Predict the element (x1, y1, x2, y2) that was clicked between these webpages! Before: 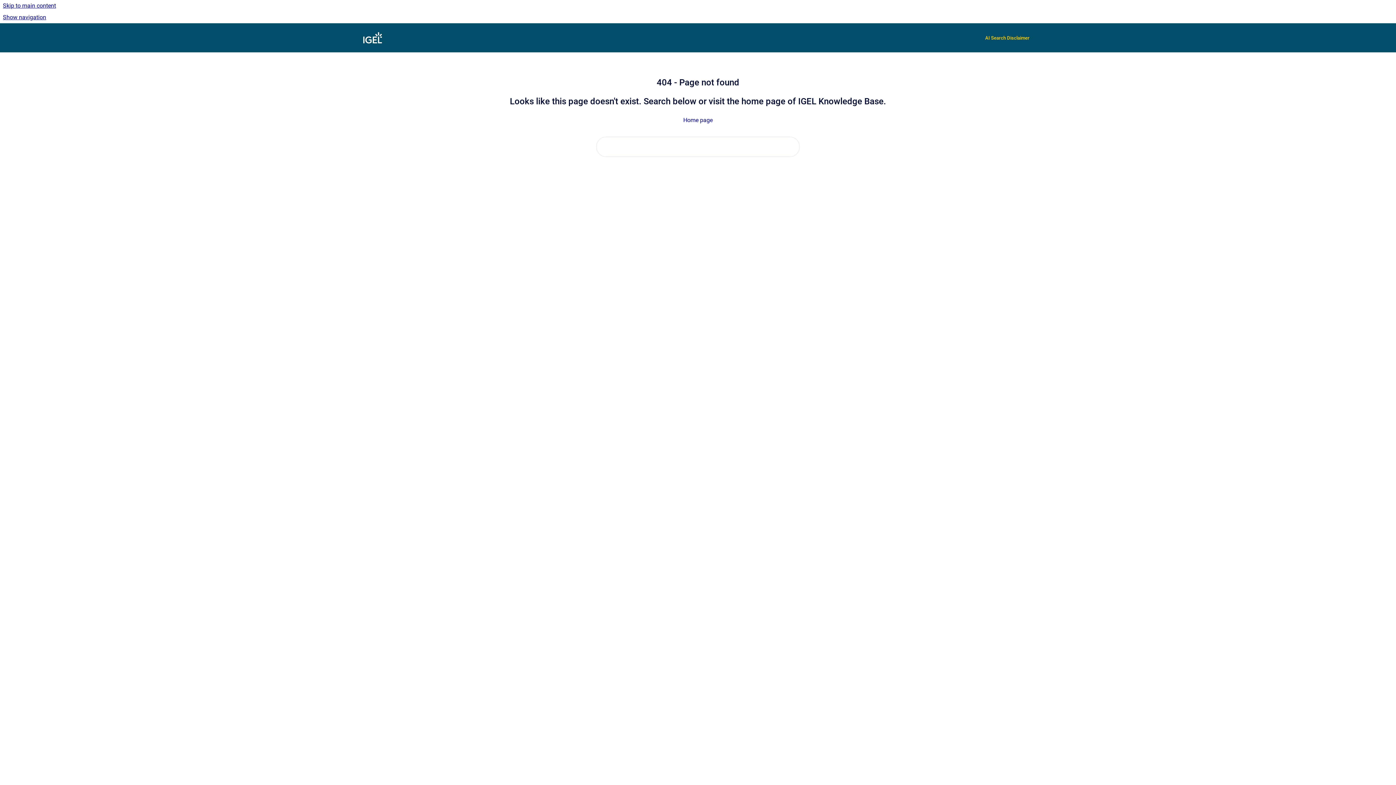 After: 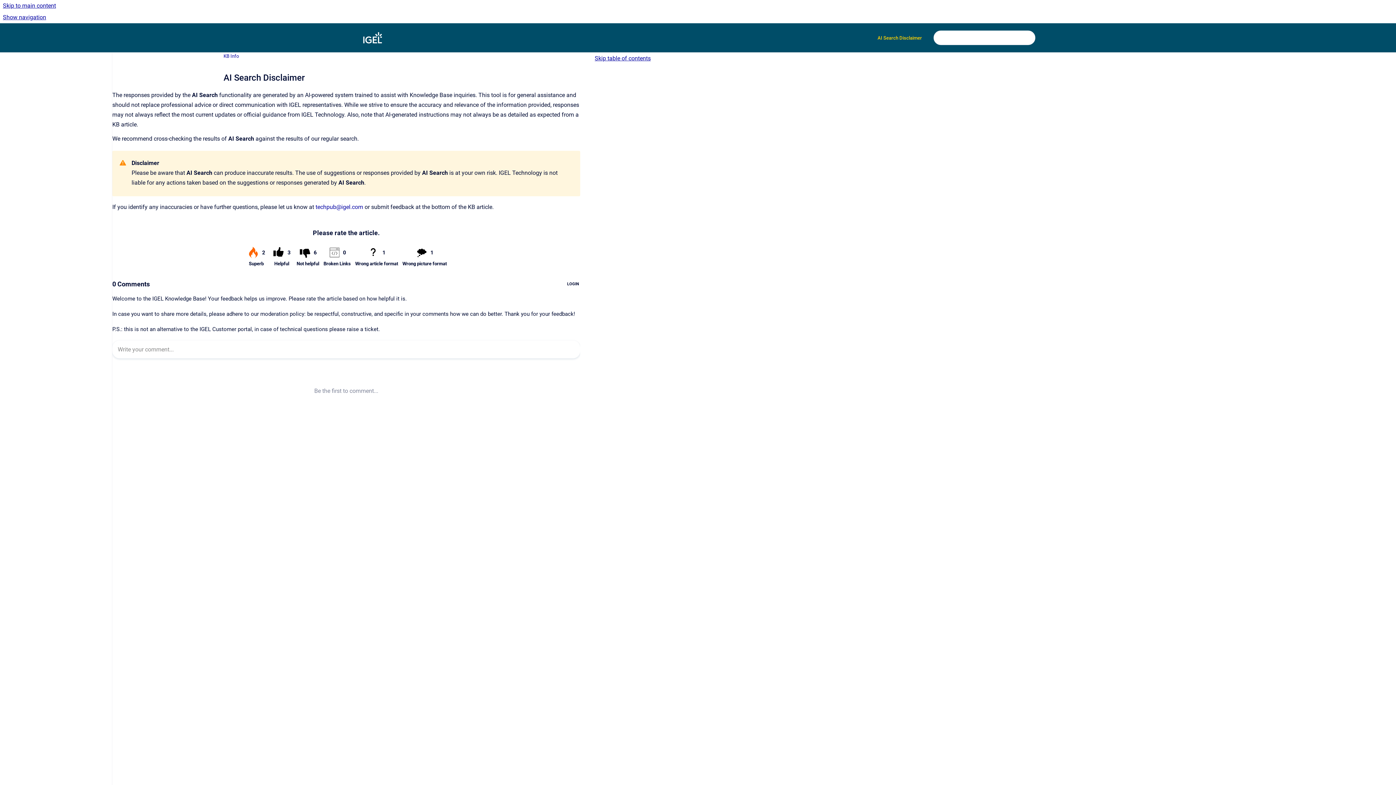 Action: bbox: (979, 30, 1035, 45) label: AI Search Disclaimer